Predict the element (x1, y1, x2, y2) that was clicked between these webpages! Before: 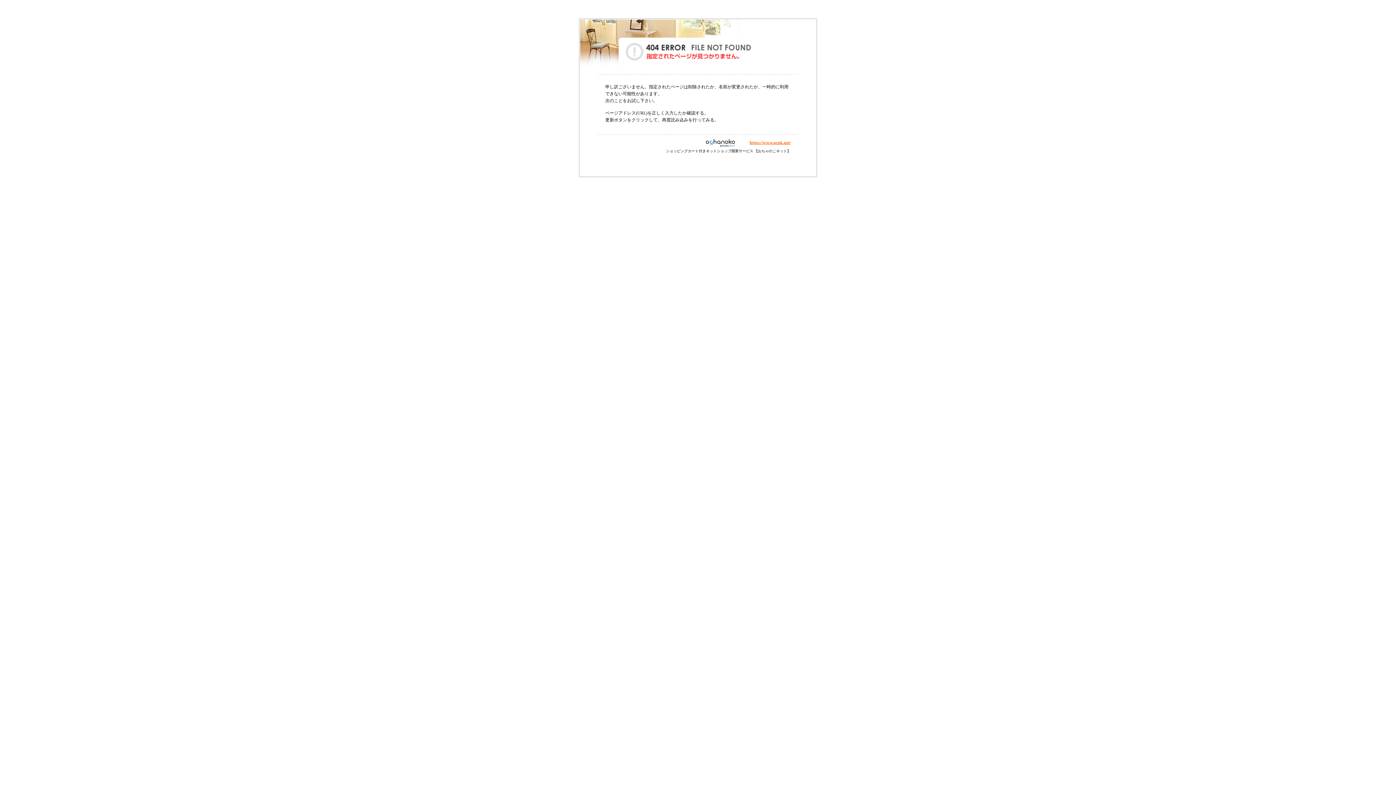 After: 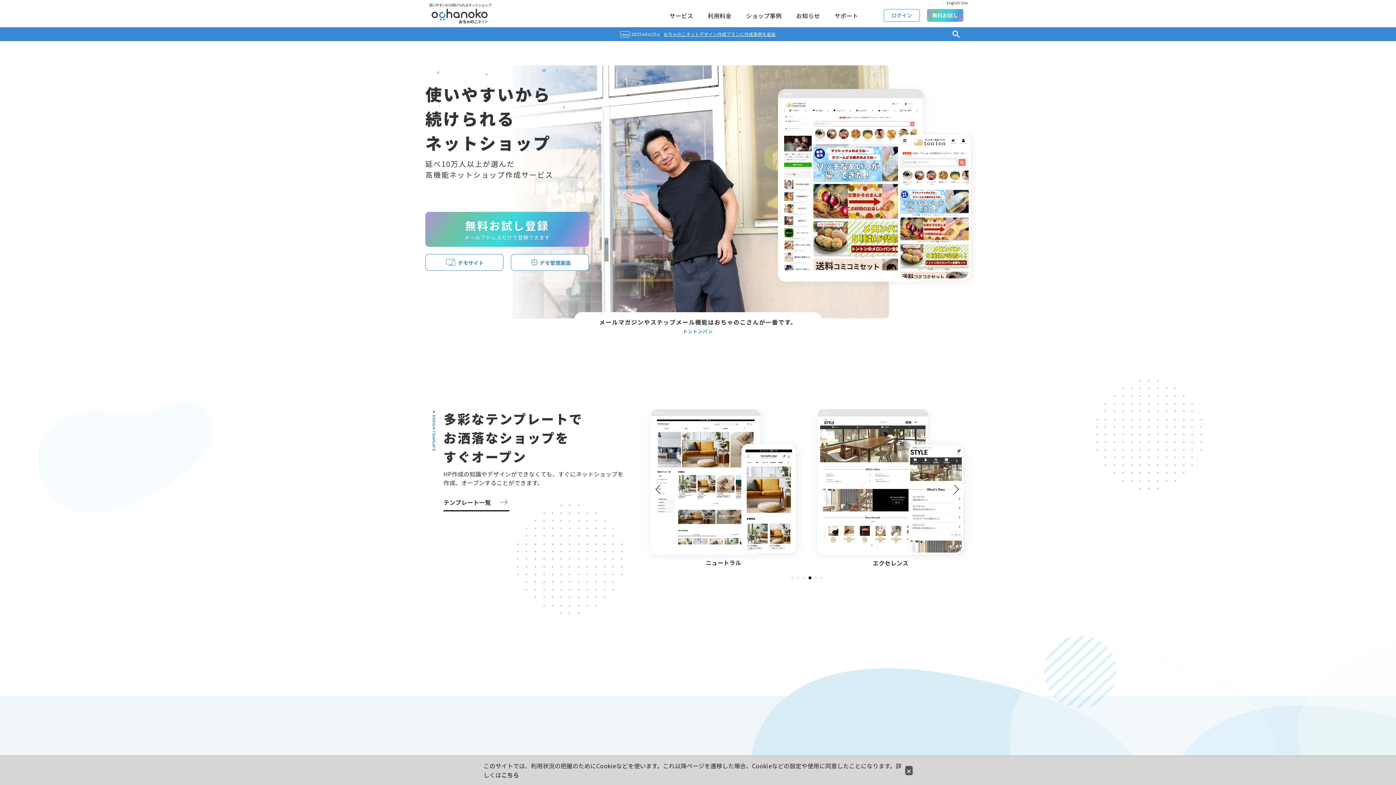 Action: bbox: (695, 140, 749, 145)